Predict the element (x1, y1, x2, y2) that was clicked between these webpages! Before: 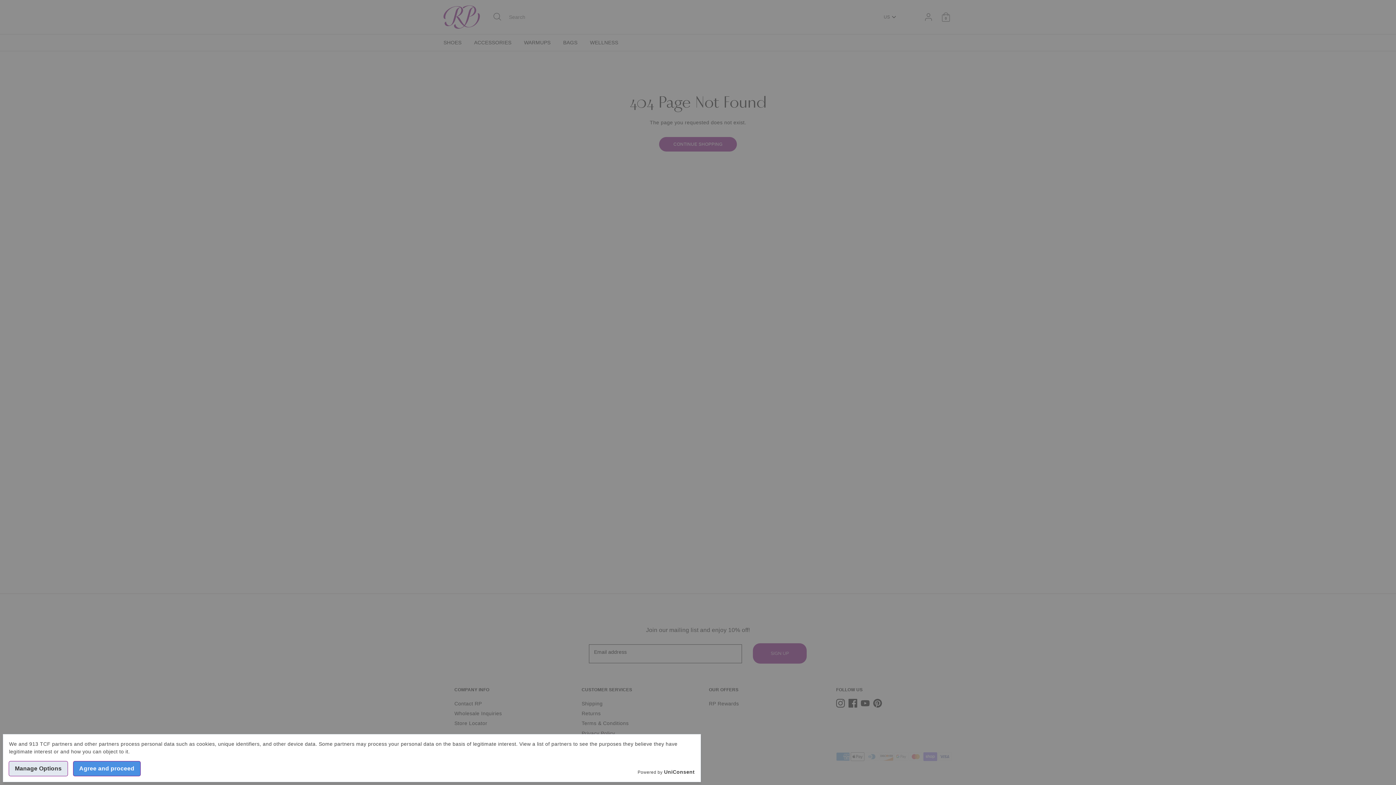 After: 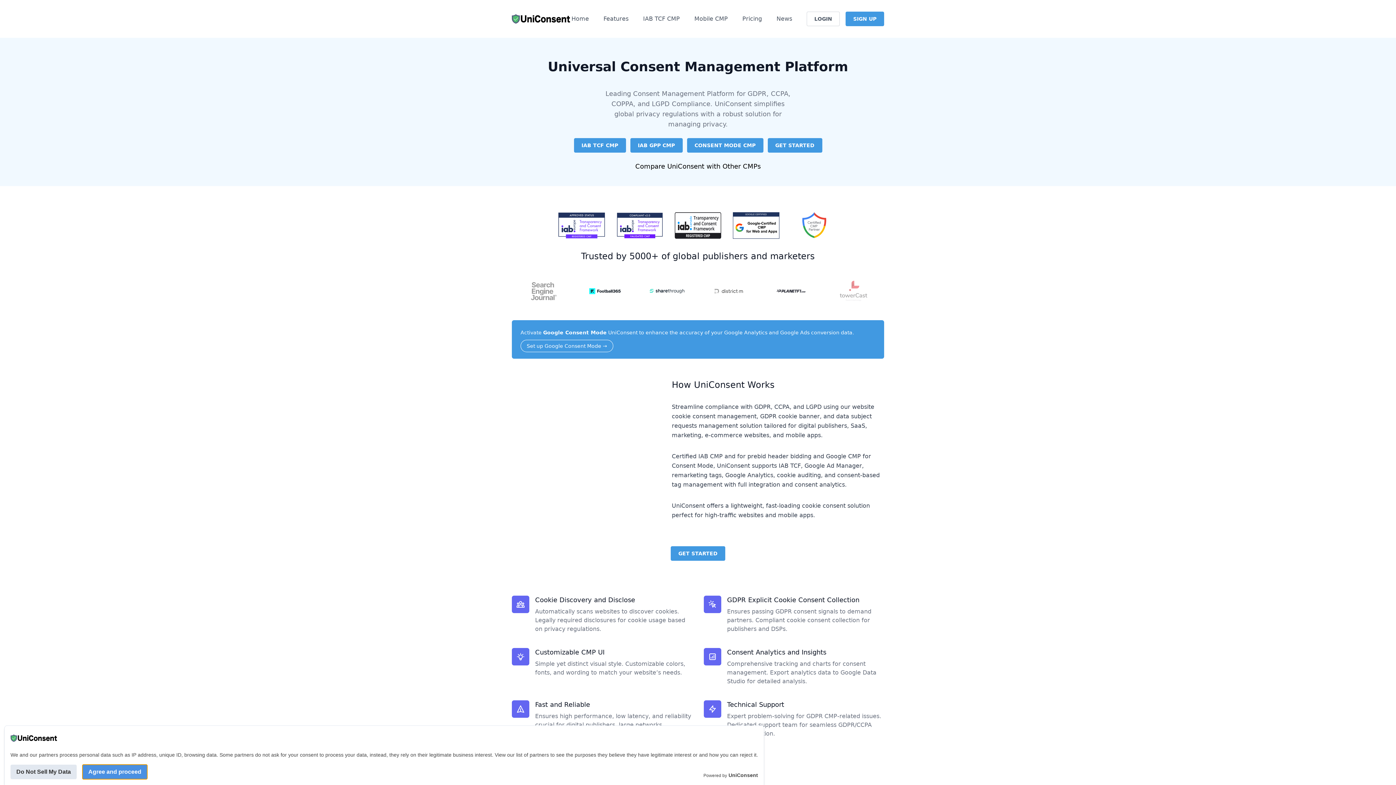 Action: bbox: (664, 768, 694, 776) label: UniConsent